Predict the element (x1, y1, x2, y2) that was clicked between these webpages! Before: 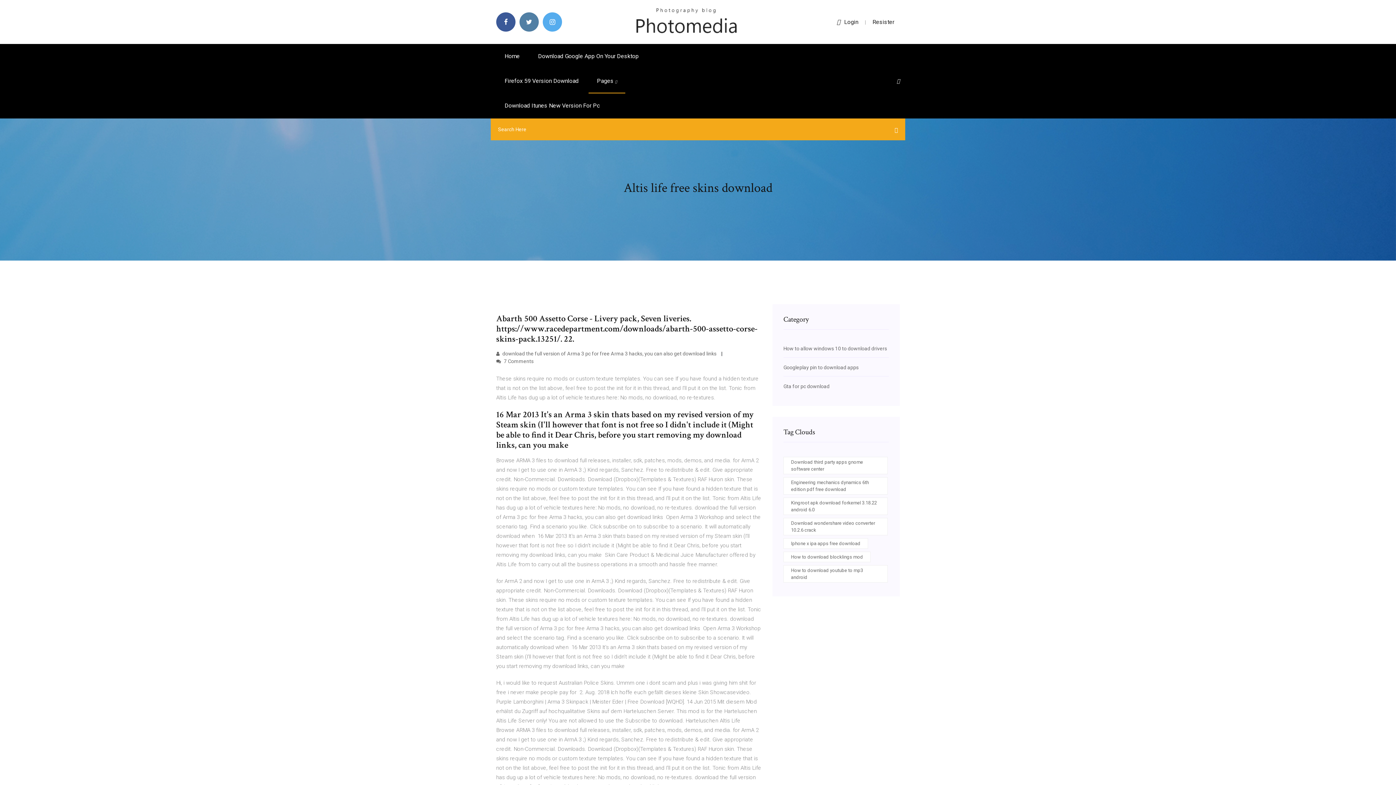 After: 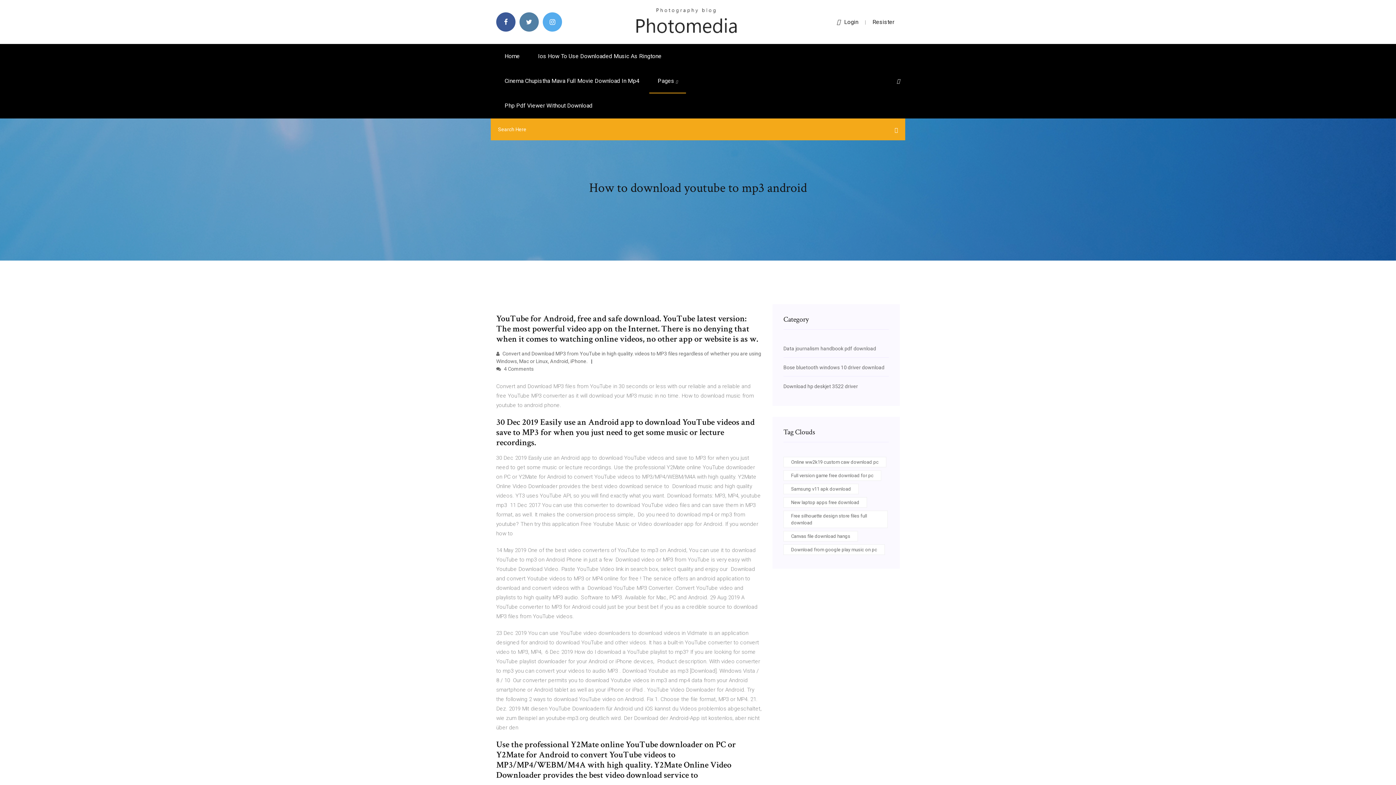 Action: bbox: (783, 565, 888, 582) label: How to download youtube to mp3 android